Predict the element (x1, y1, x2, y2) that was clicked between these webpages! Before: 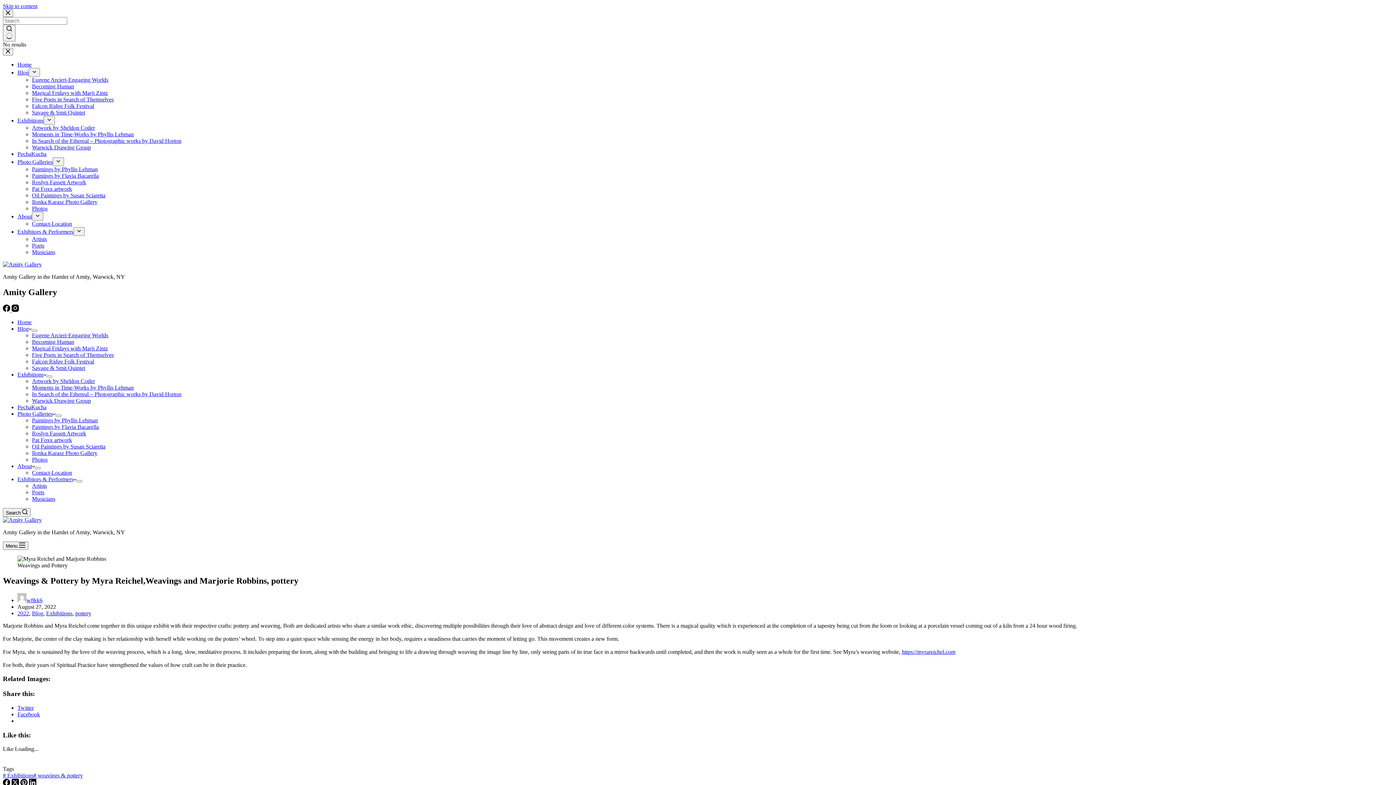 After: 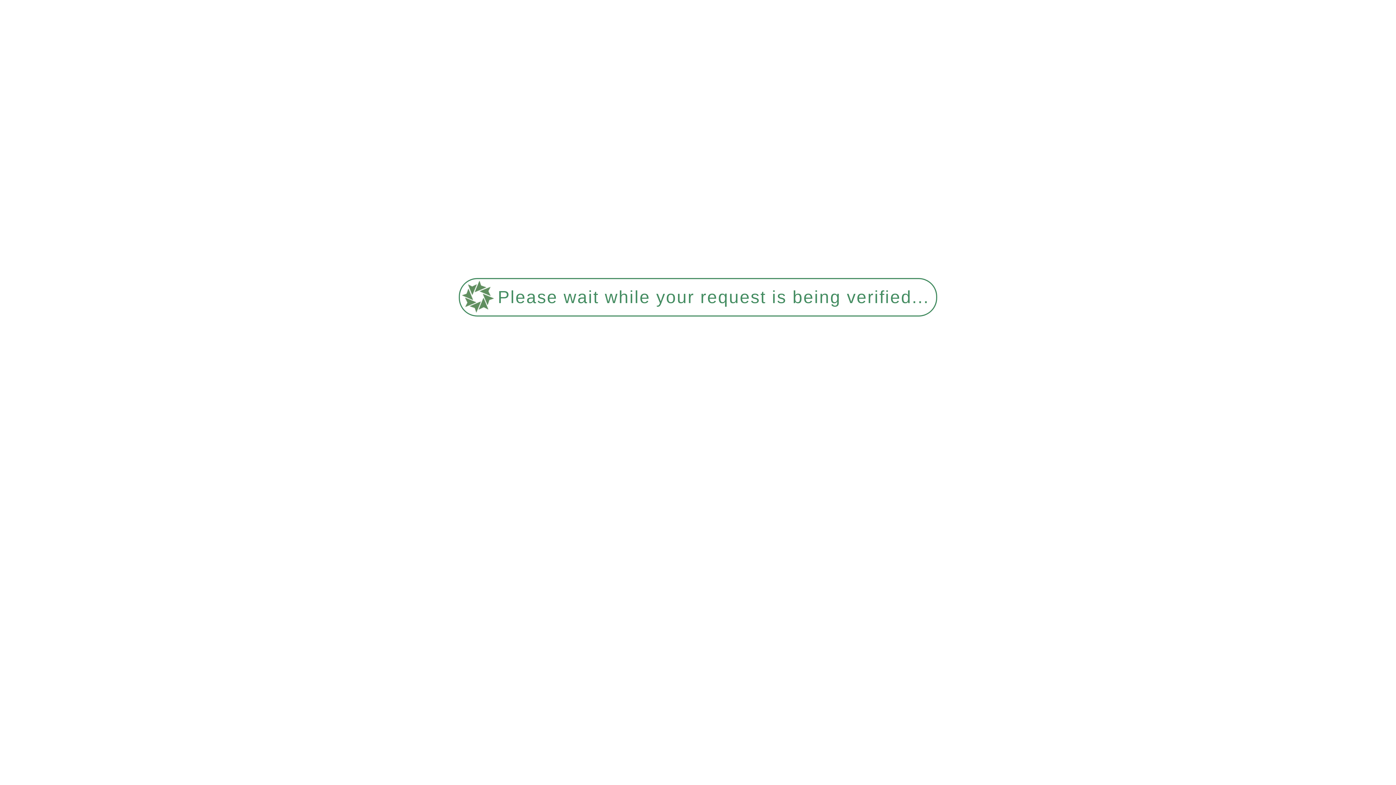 Action: label: w8kk6 bbox: (26, 597, 42, 603)